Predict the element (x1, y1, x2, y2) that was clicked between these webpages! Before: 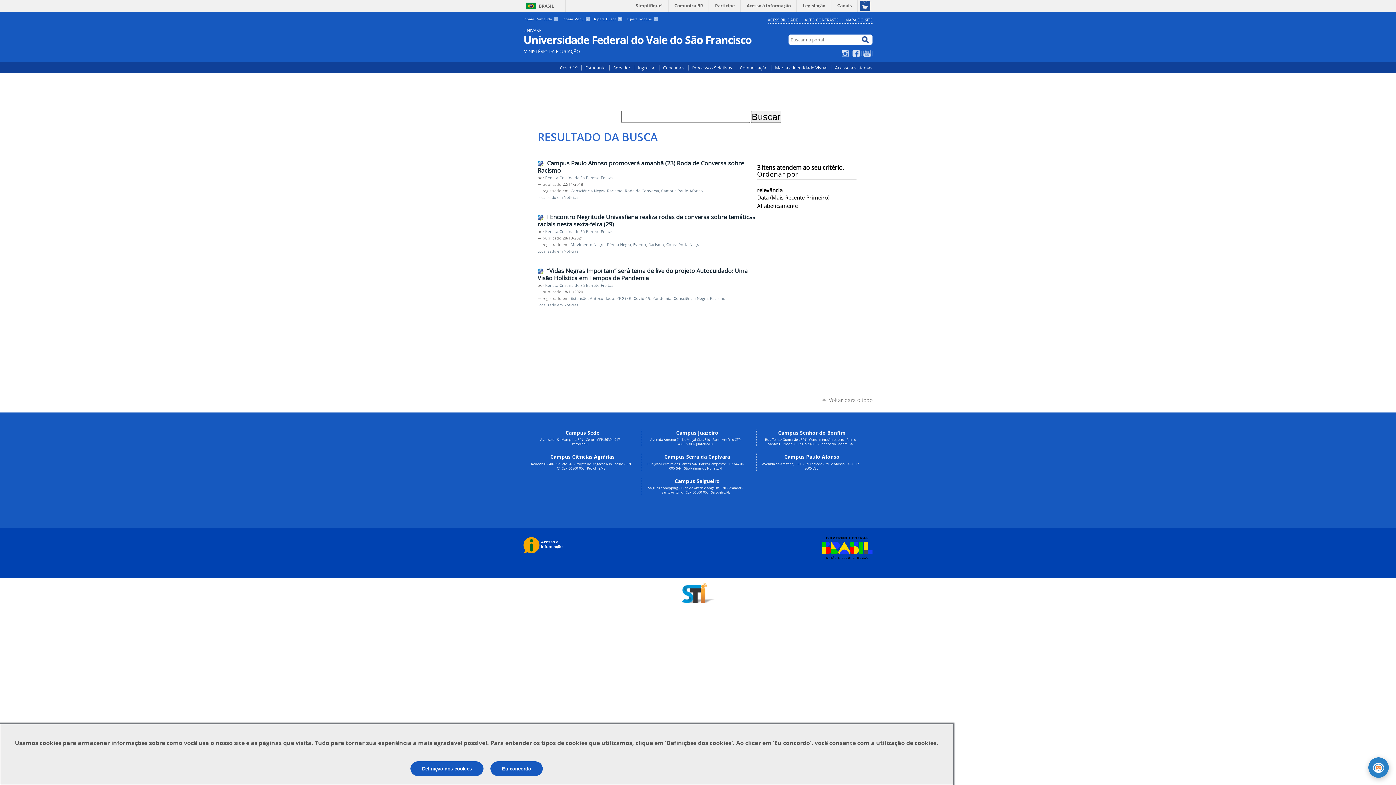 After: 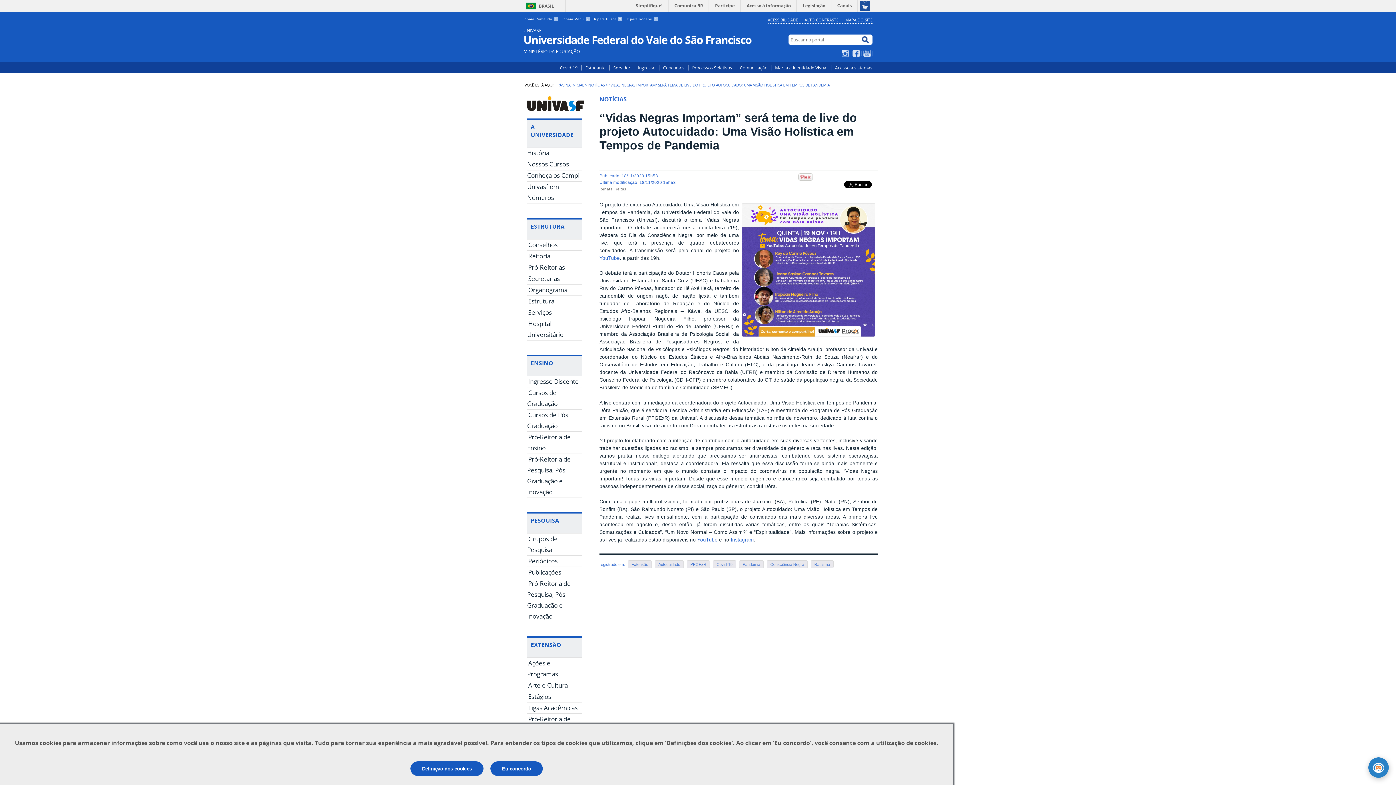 Action: bbox: (537, 266, 747, 282) label: “Vidas Negras Importam” será tema de live do projeto Autocuidado: Uma Visão Holística em Tempos de Pandemia